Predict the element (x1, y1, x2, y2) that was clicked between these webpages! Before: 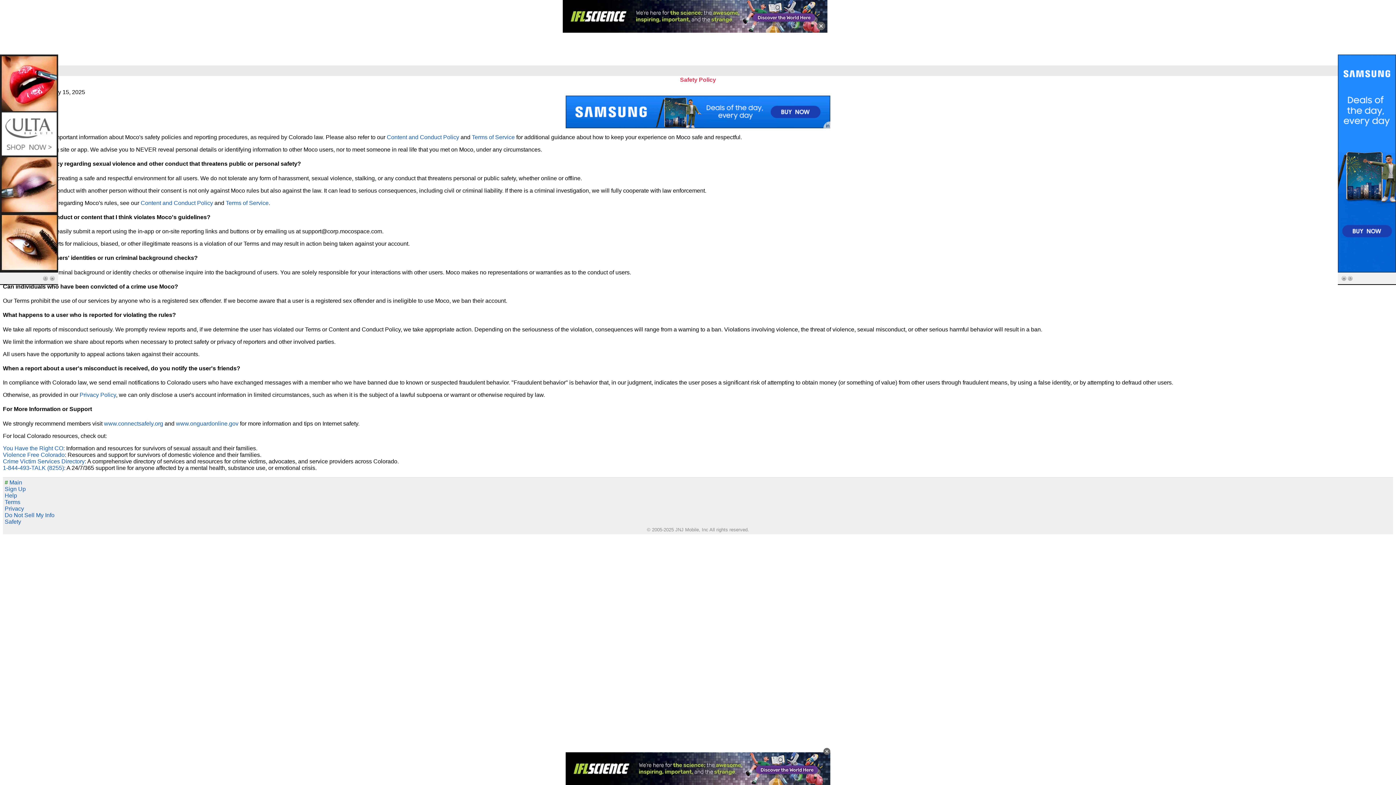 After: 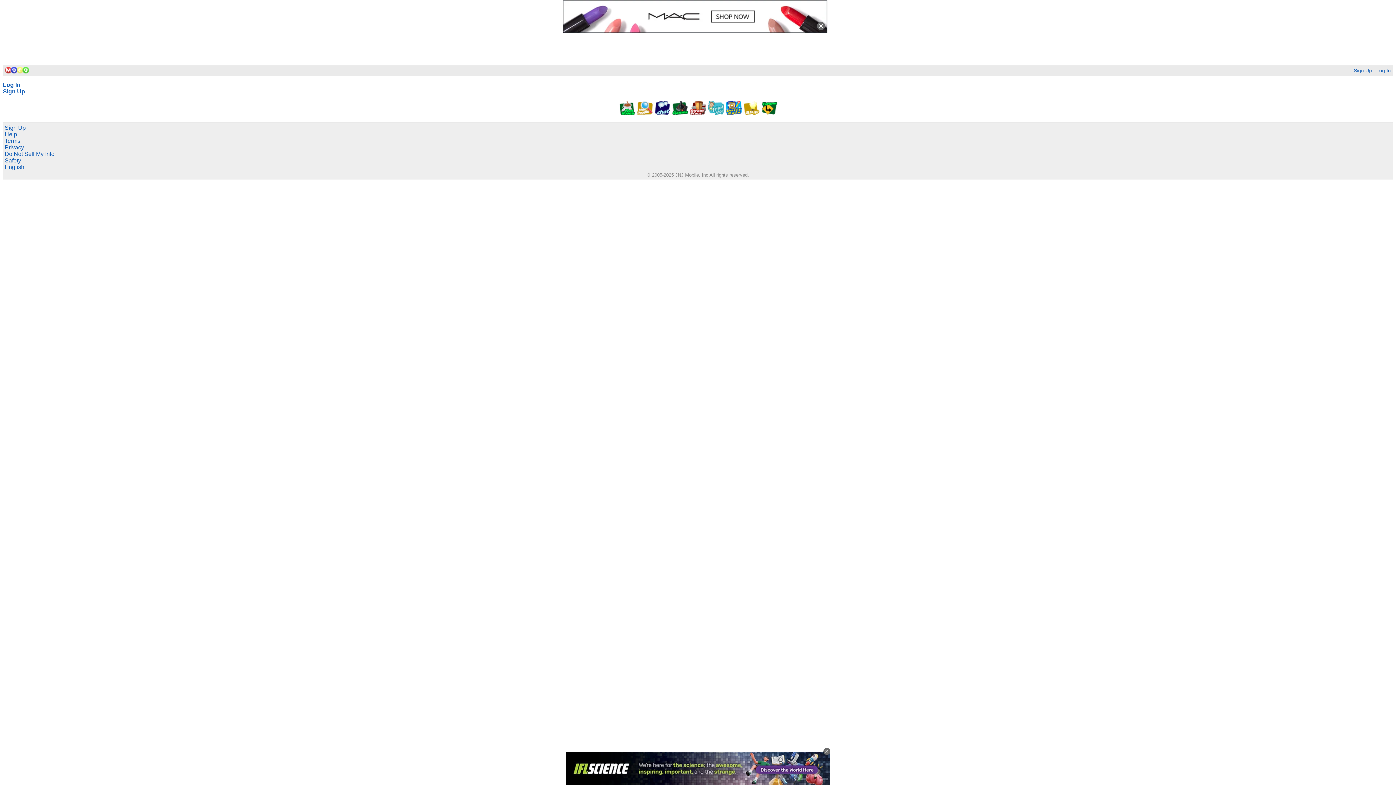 Action: bbox: (4, 479, 22, 485) label: # Main